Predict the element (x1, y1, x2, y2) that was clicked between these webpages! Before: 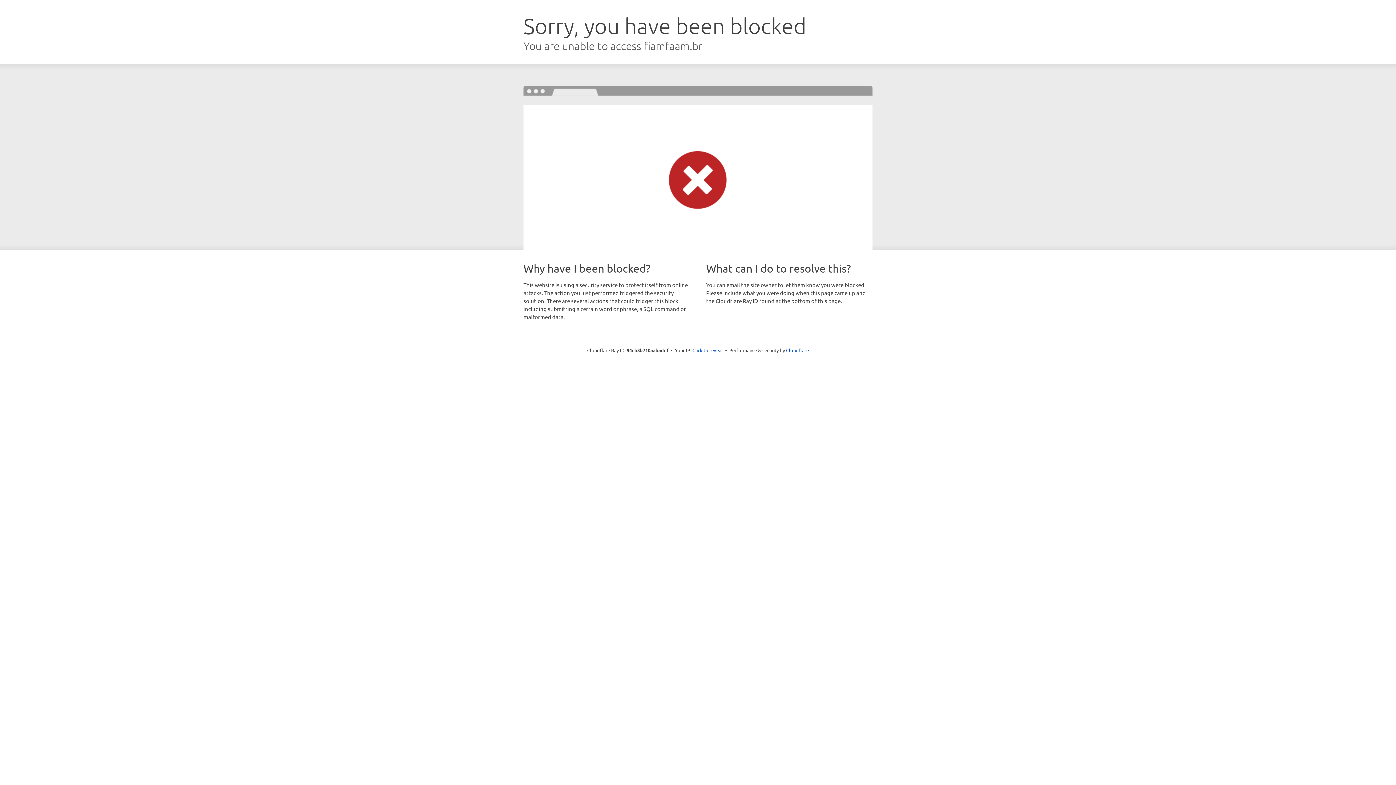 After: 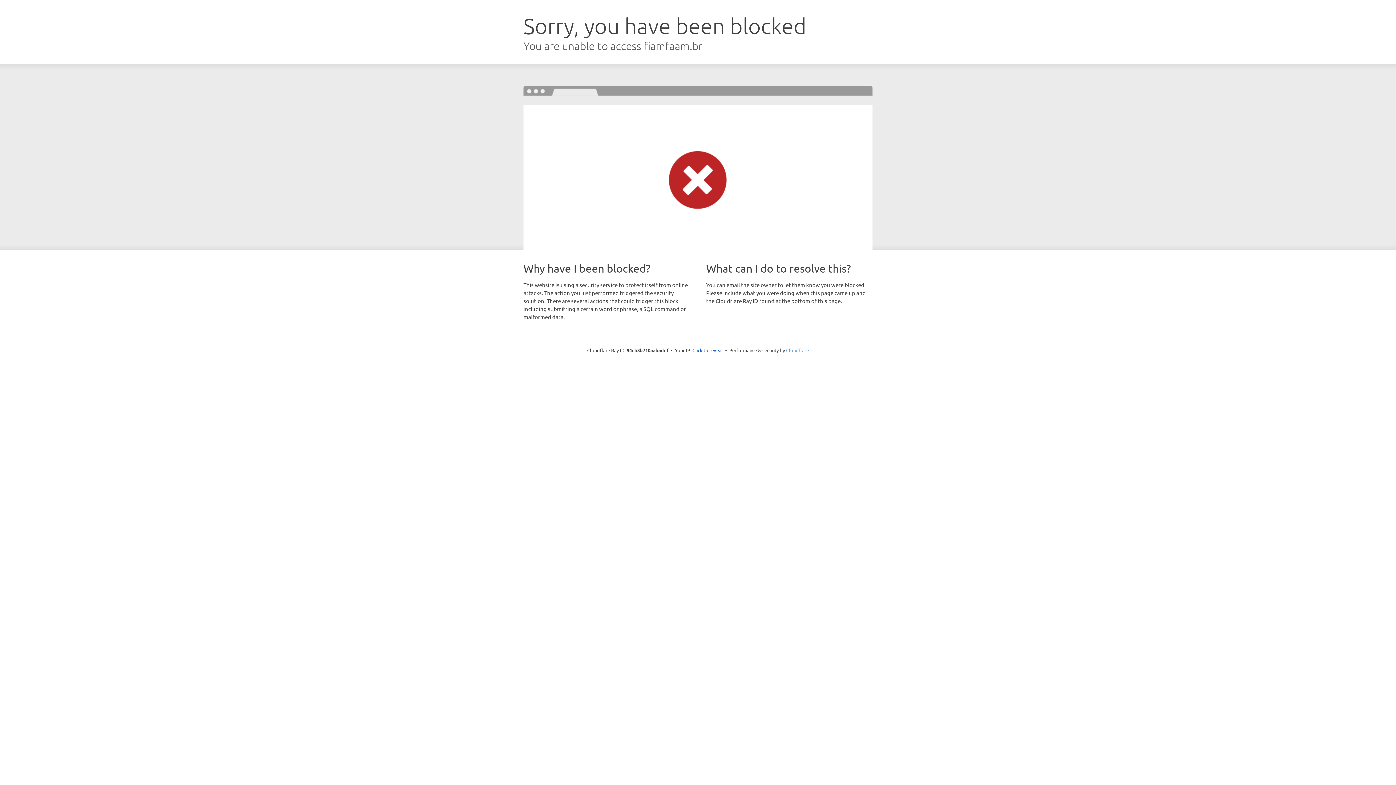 Action: label: Cloudflare bbox: (786, 347, 809, 353)